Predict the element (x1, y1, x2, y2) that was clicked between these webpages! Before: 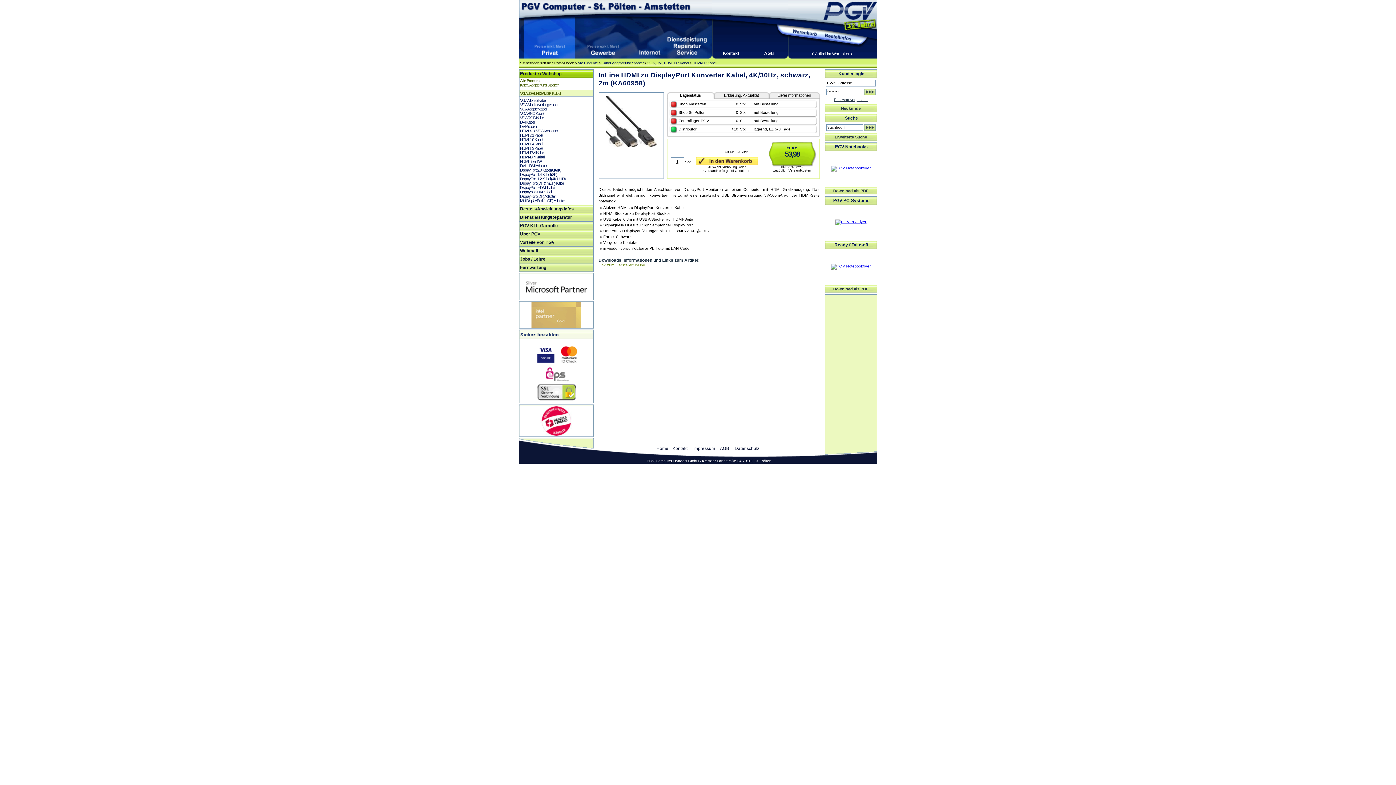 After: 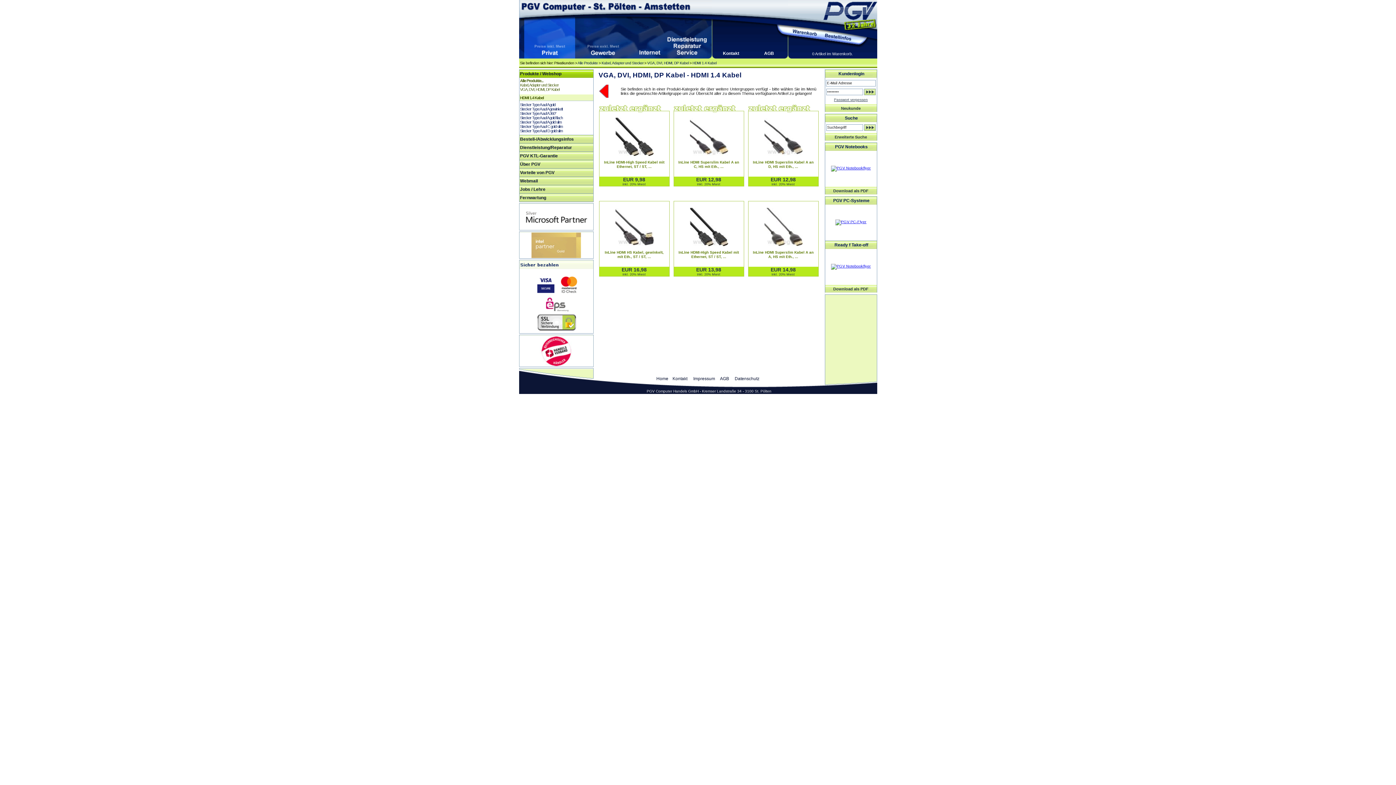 Action: bbox: (520, 141, 542, 146) label: HDMI 1.4 Kabel